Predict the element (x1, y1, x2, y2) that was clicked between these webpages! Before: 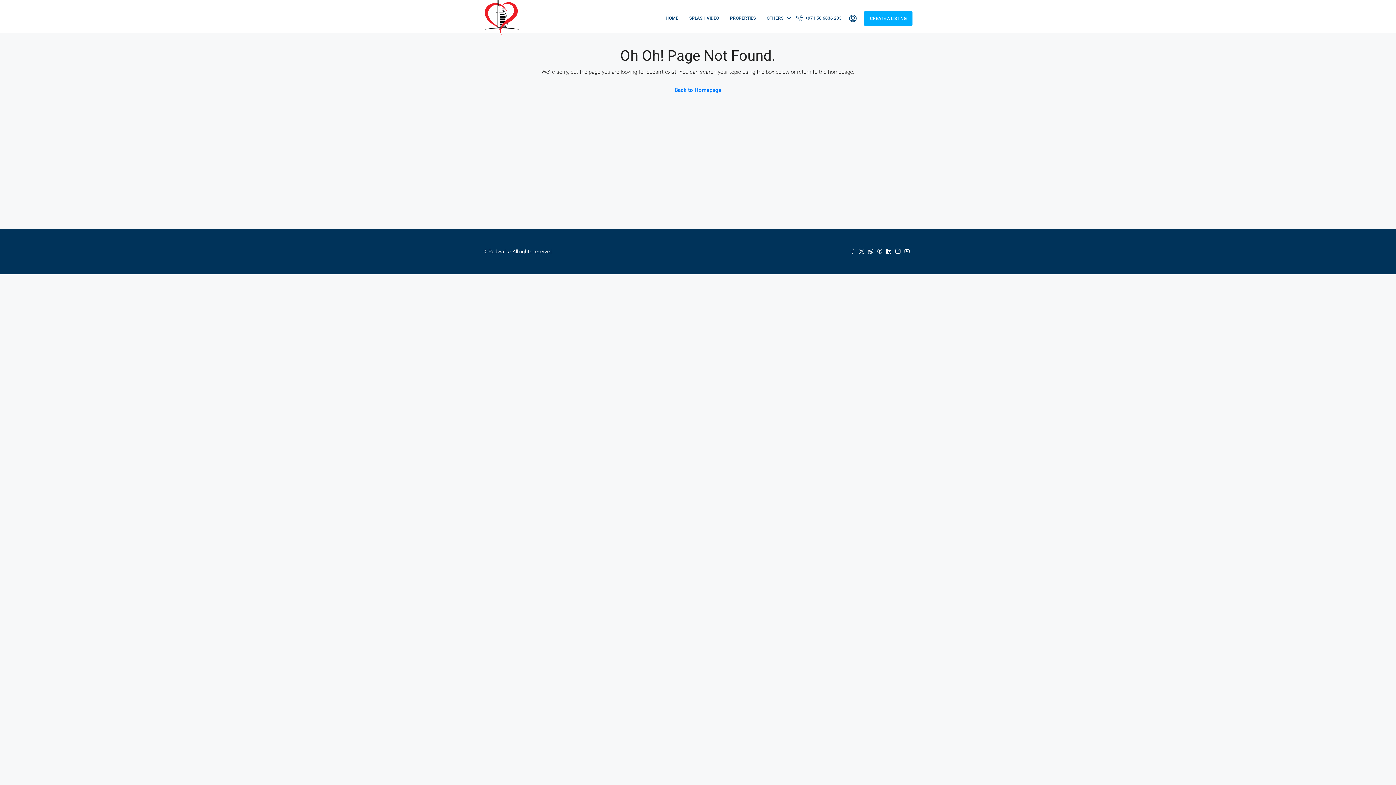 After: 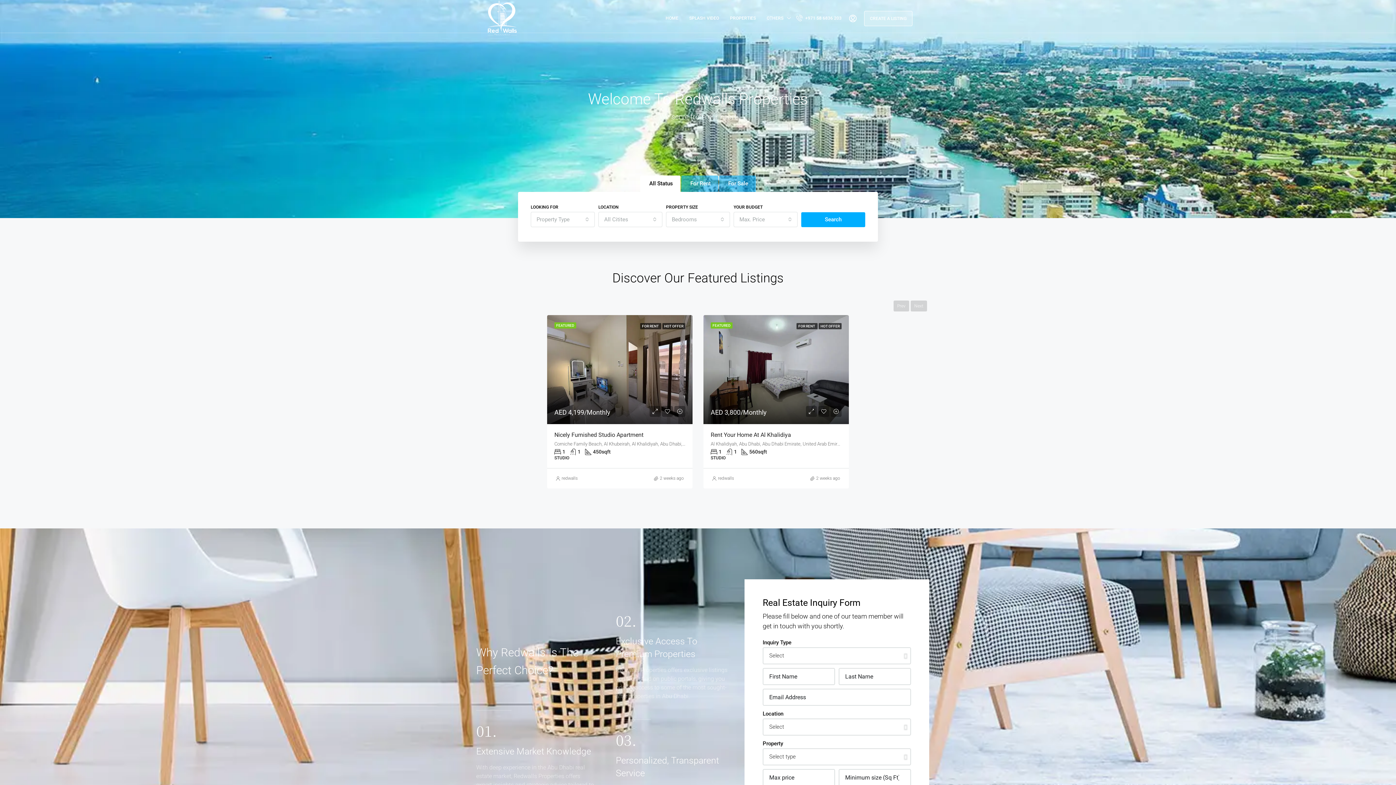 Action: bbox: (483, 14, 520, 21)